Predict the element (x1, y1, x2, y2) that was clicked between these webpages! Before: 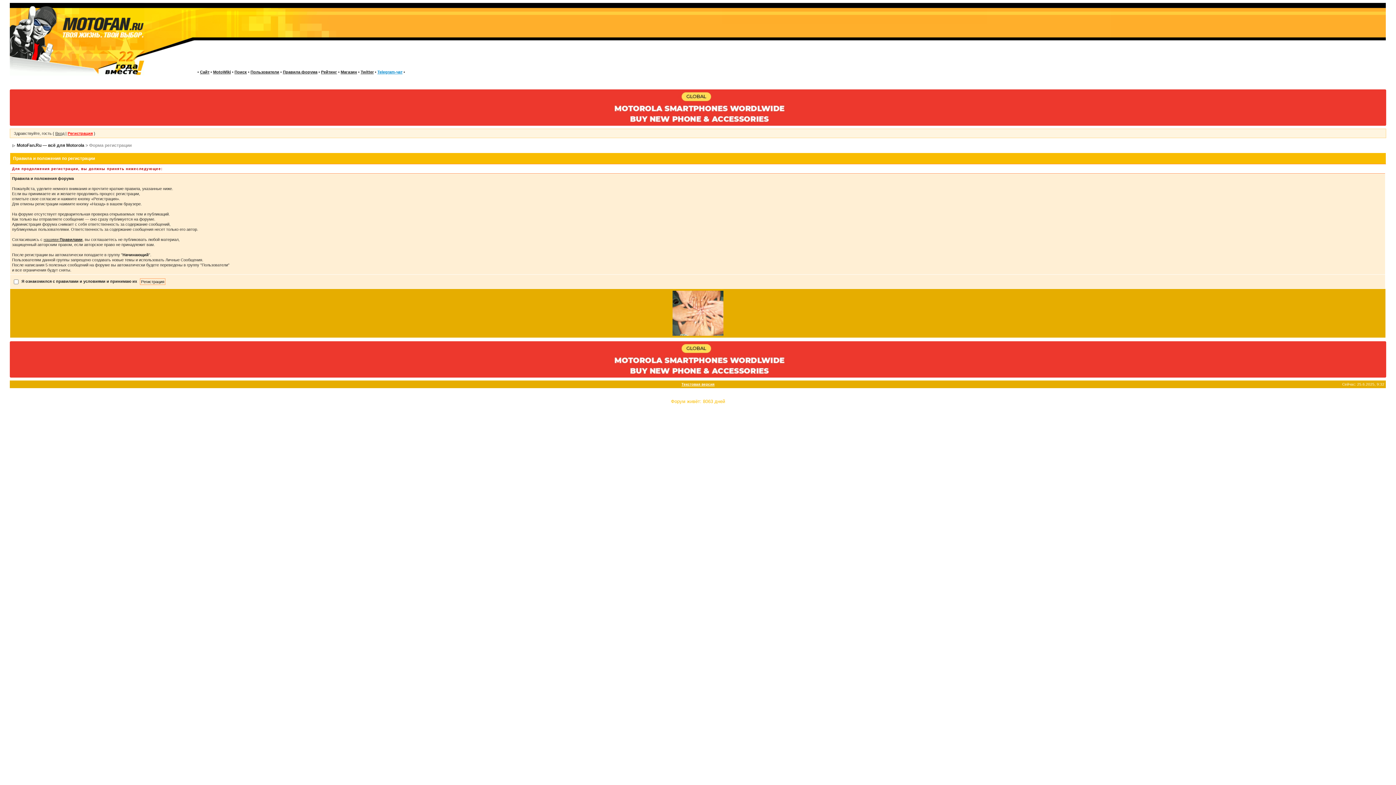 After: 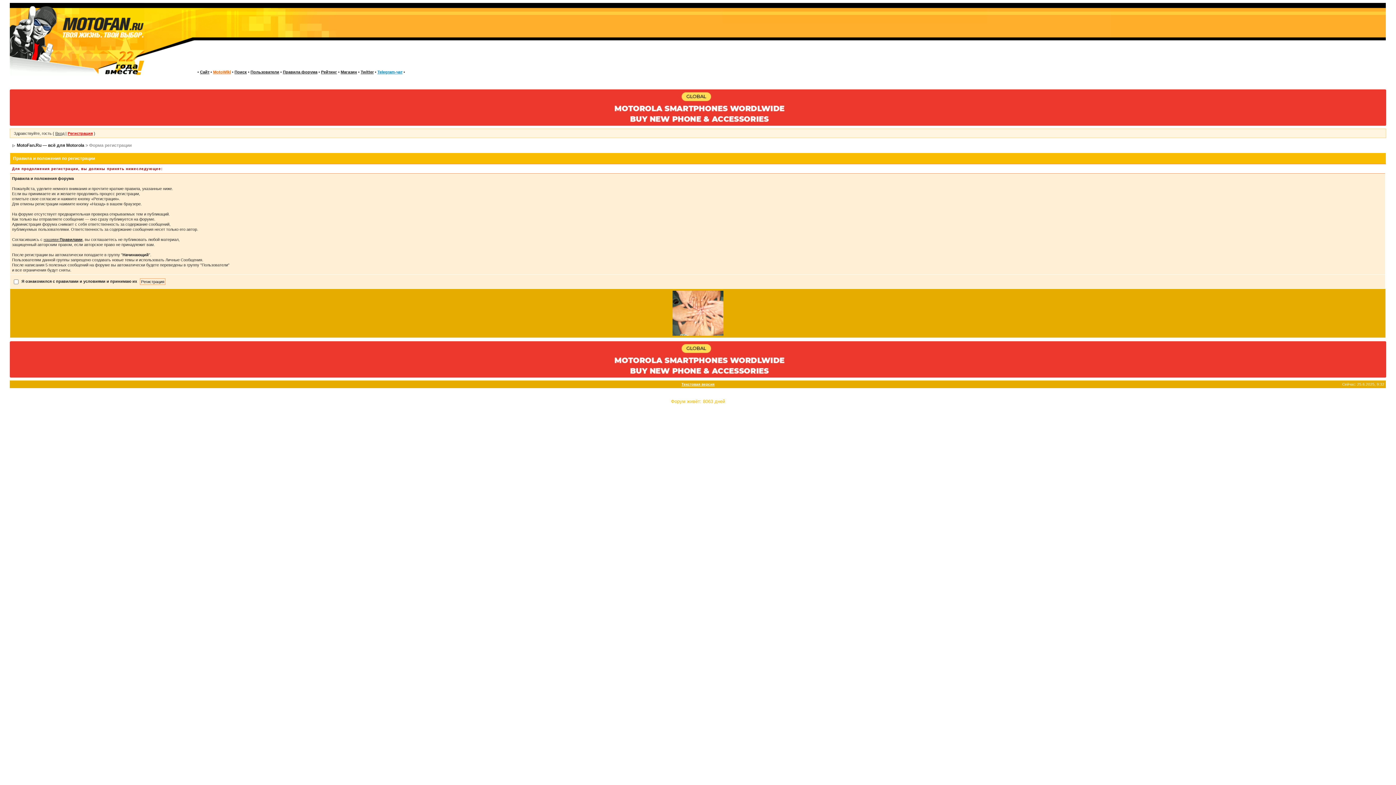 Action: bbox: (213, 69, 230, 74) label: MotoWiki